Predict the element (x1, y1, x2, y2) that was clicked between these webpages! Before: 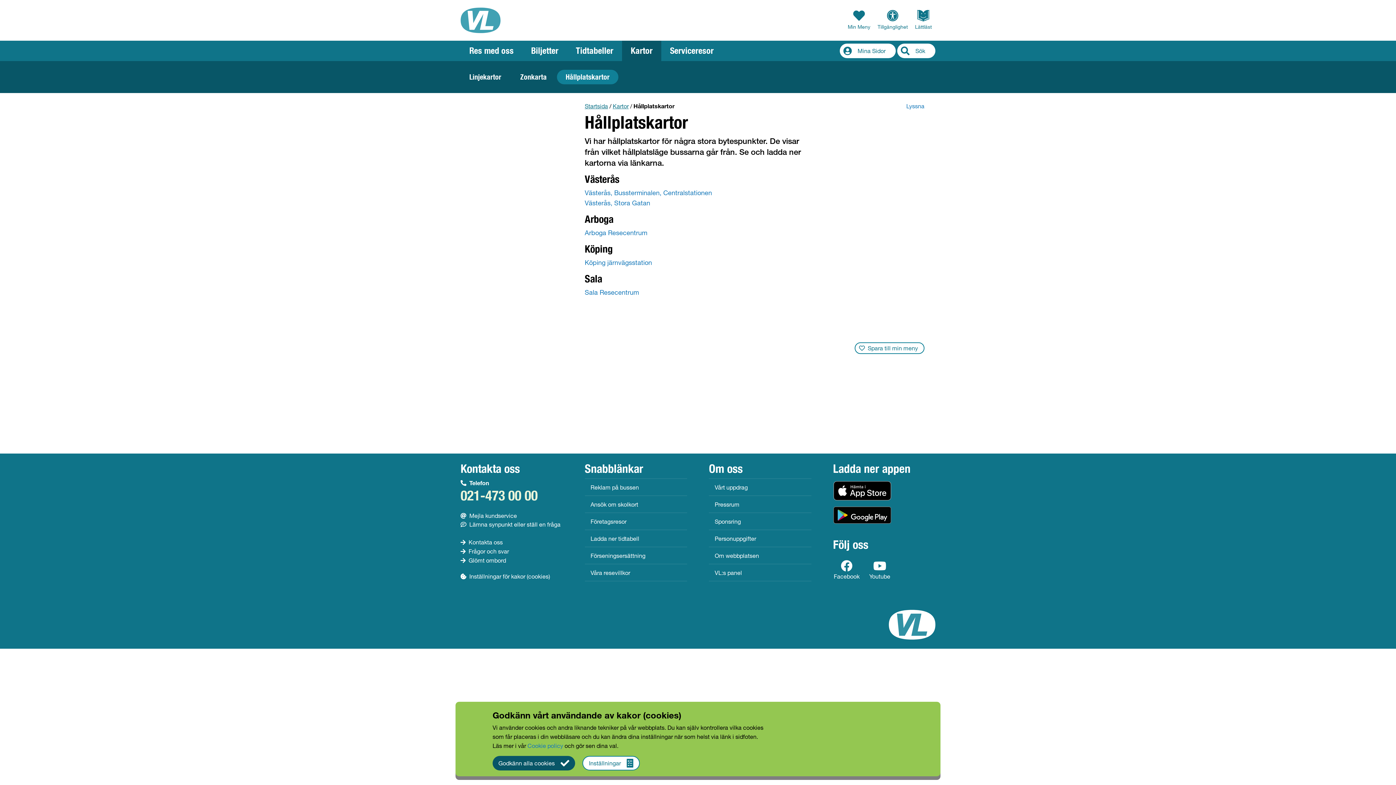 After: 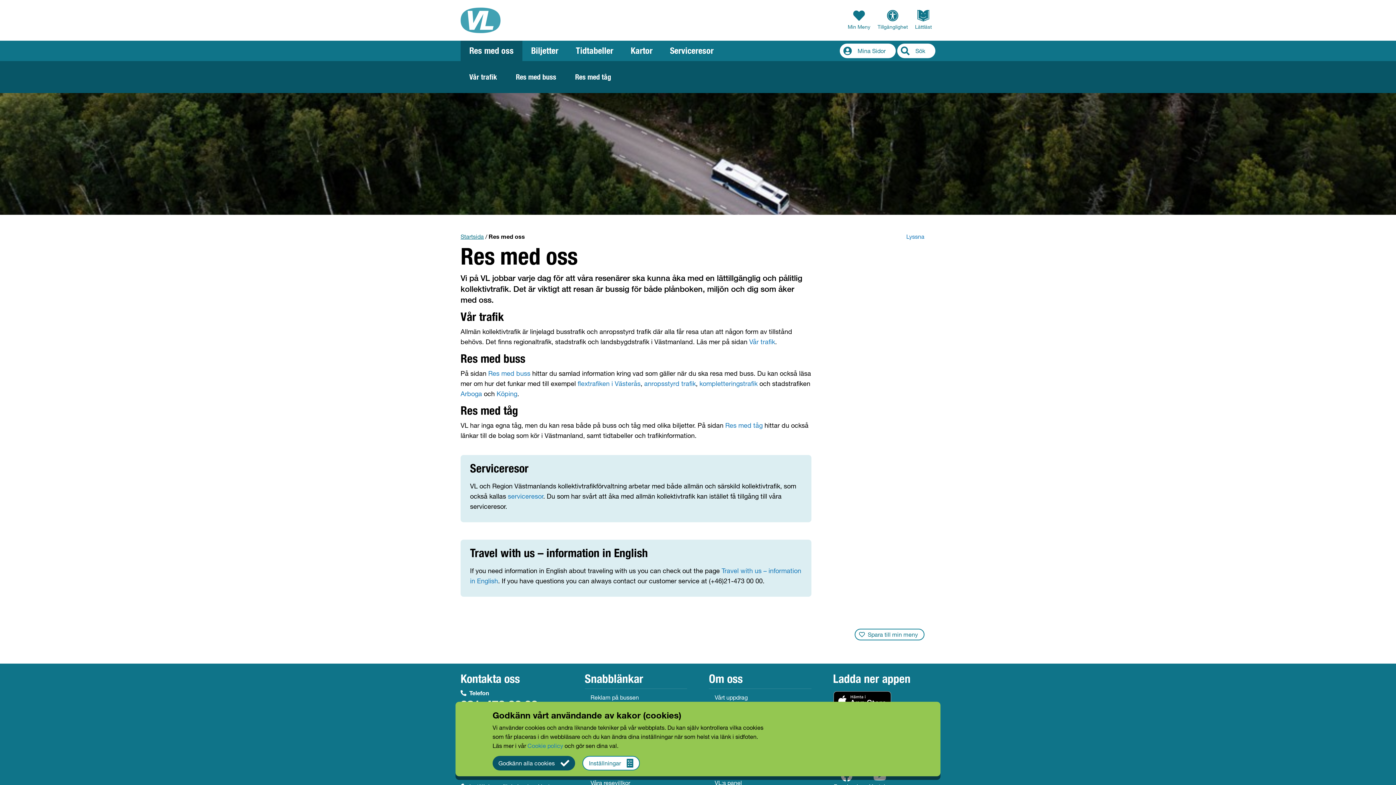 Action: label: Res med oss bbox: (460, 40, 522, 61)